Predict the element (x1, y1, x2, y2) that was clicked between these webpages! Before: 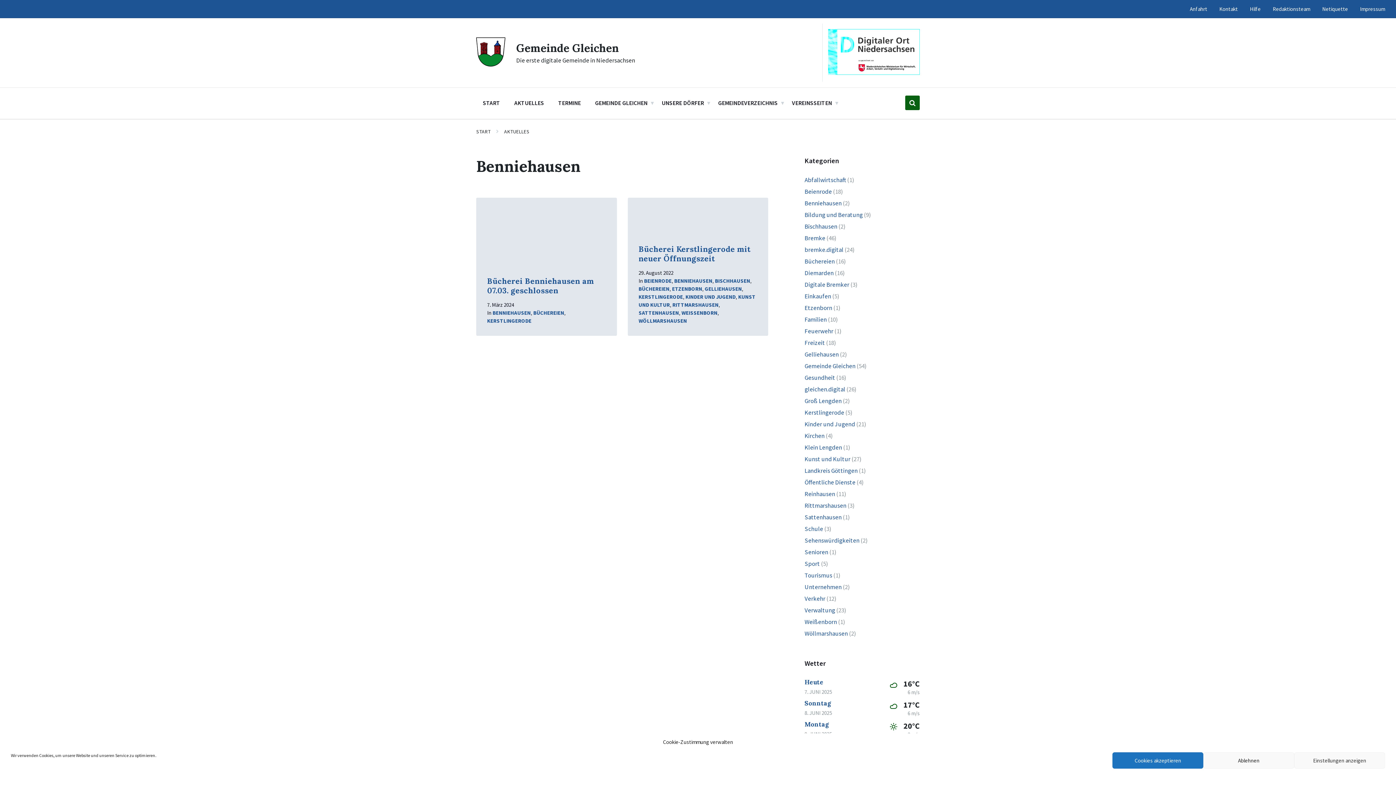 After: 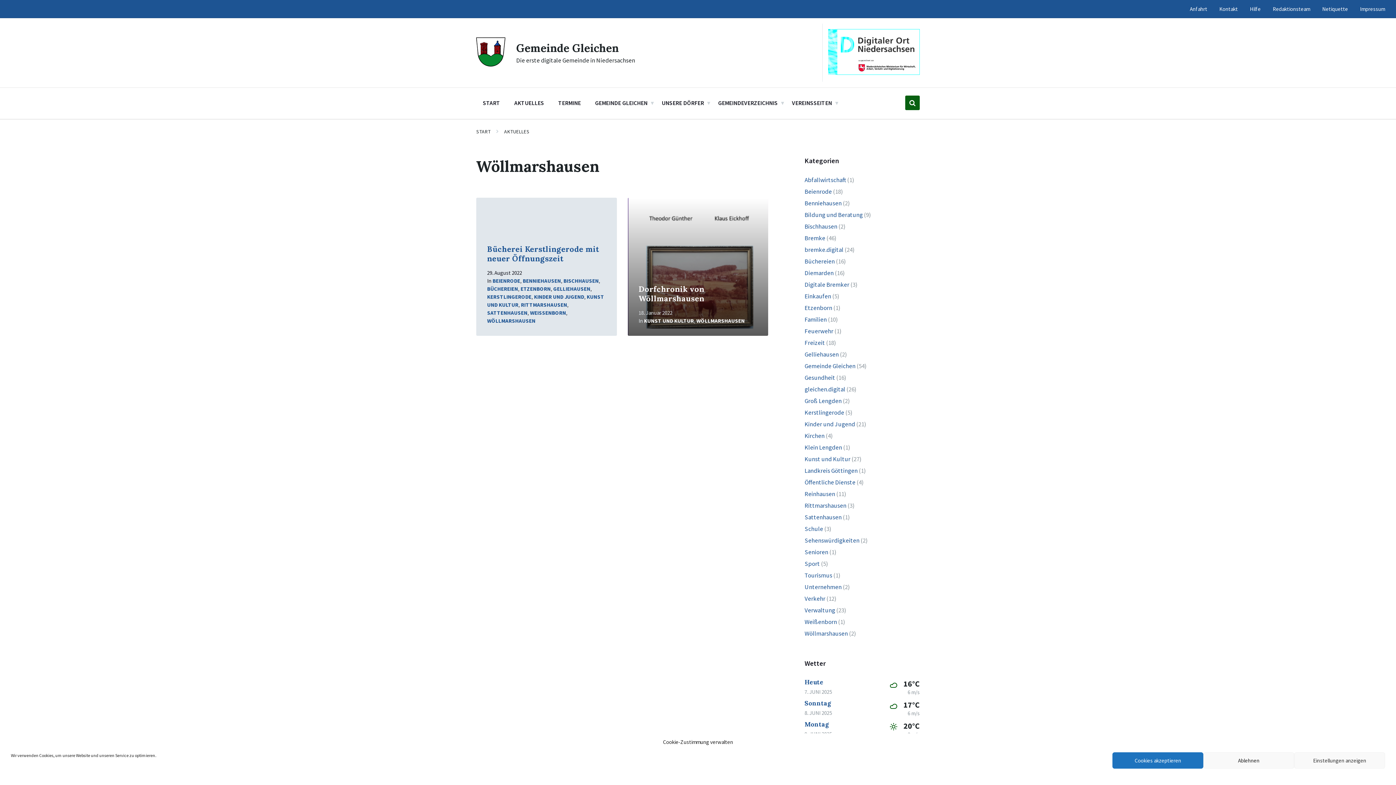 Action: label: Wöllmarshausen bbox: (804, 629, 848, 637)